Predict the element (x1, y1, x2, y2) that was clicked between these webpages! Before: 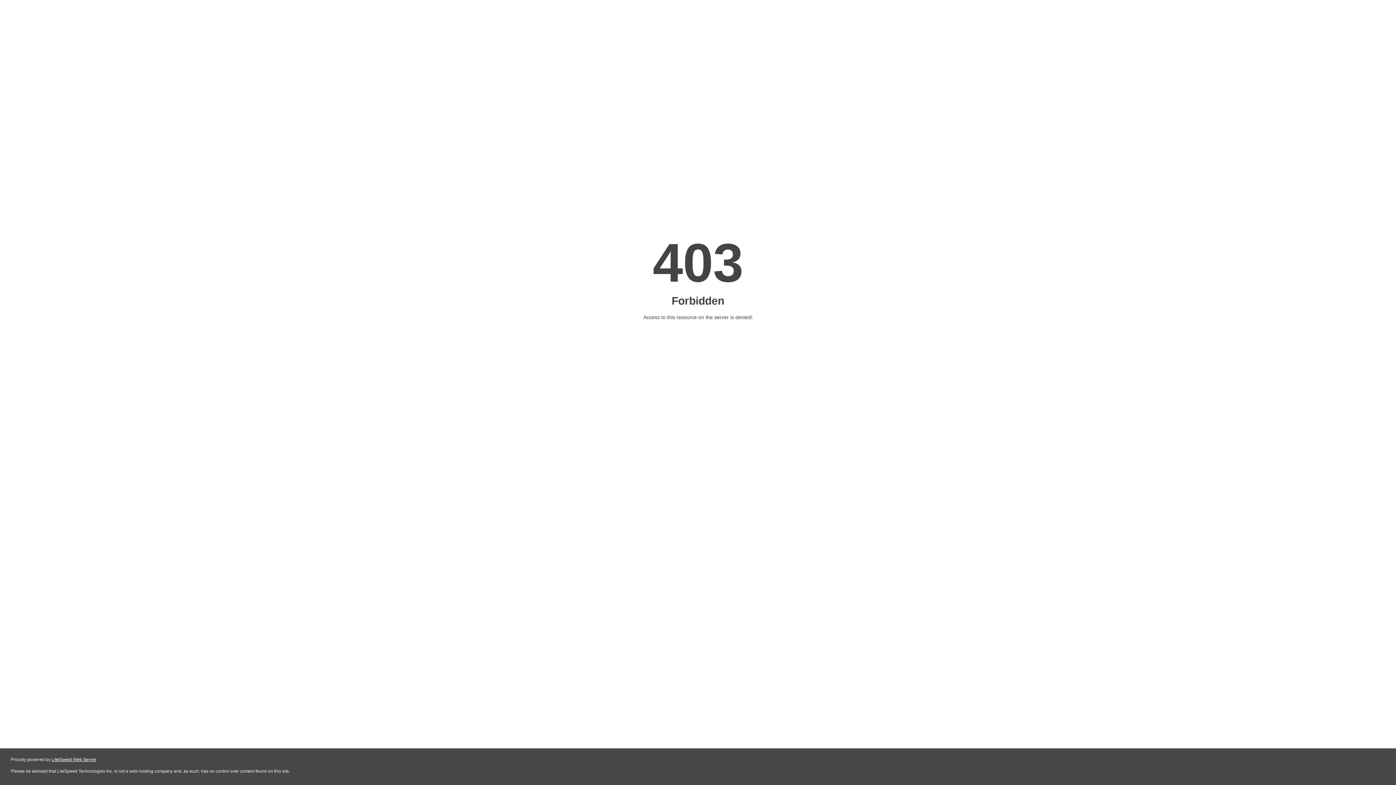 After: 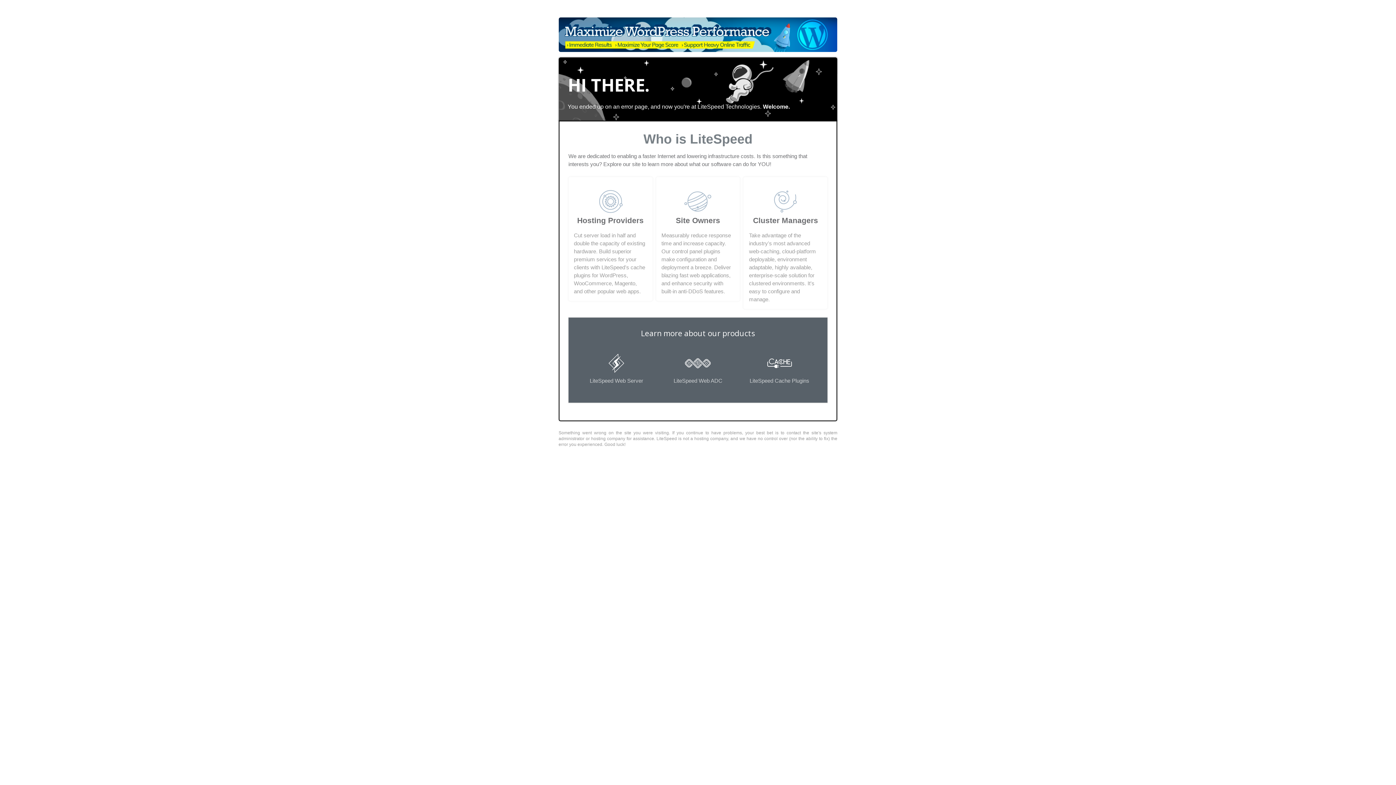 Action: bbox: (51, 757, 96, 762) label: LiteSpeed Web Server